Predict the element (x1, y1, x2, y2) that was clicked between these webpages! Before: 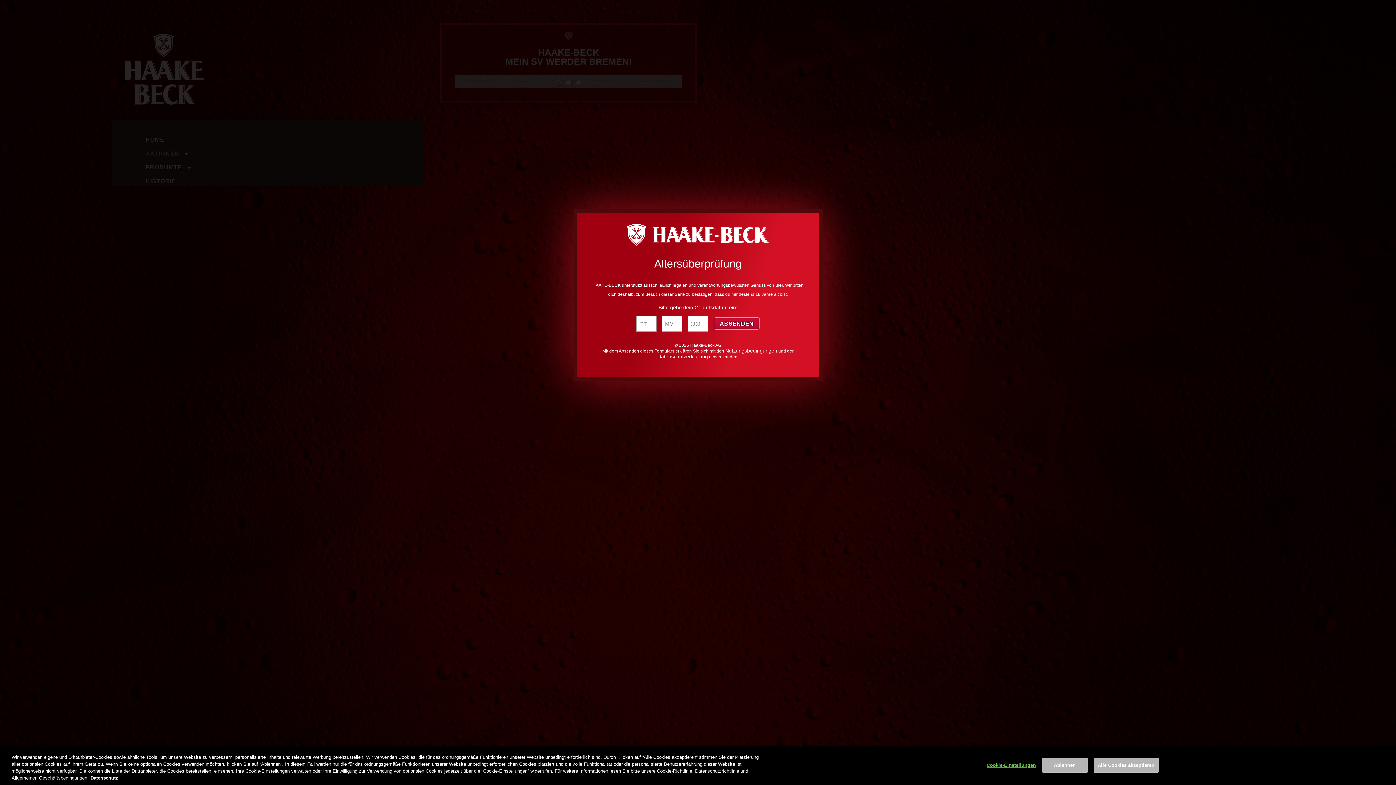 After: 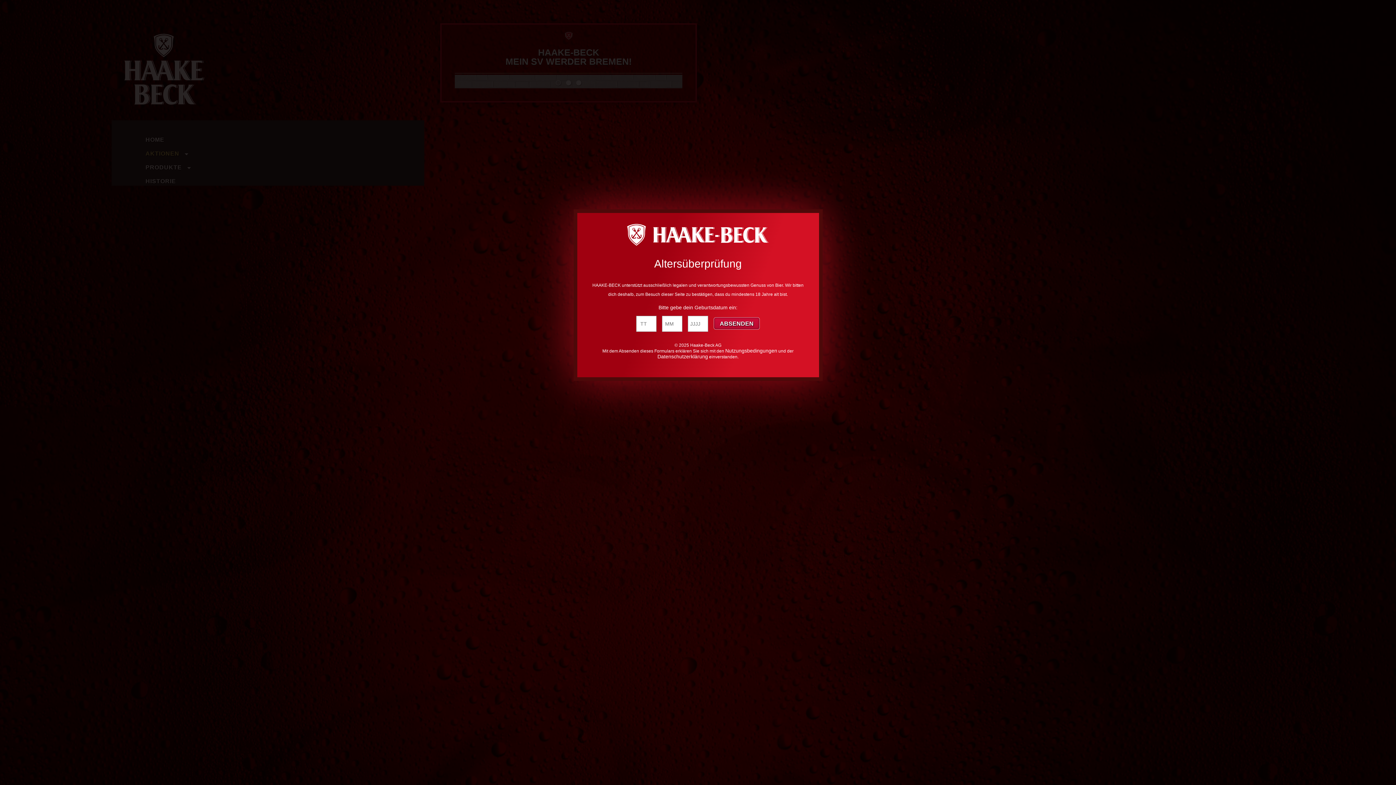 Action: bbox: (1042, 773, 1087, 788) label: Ablehnen